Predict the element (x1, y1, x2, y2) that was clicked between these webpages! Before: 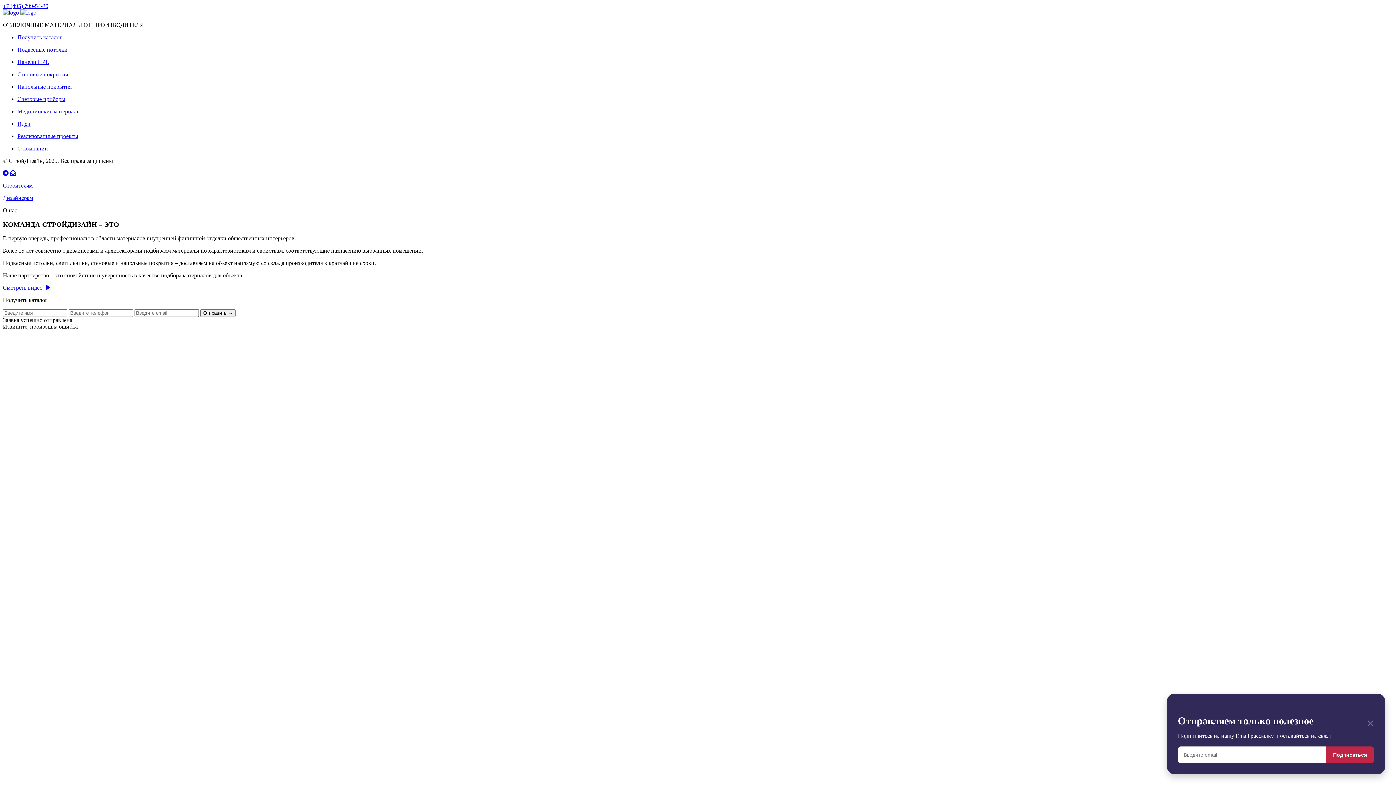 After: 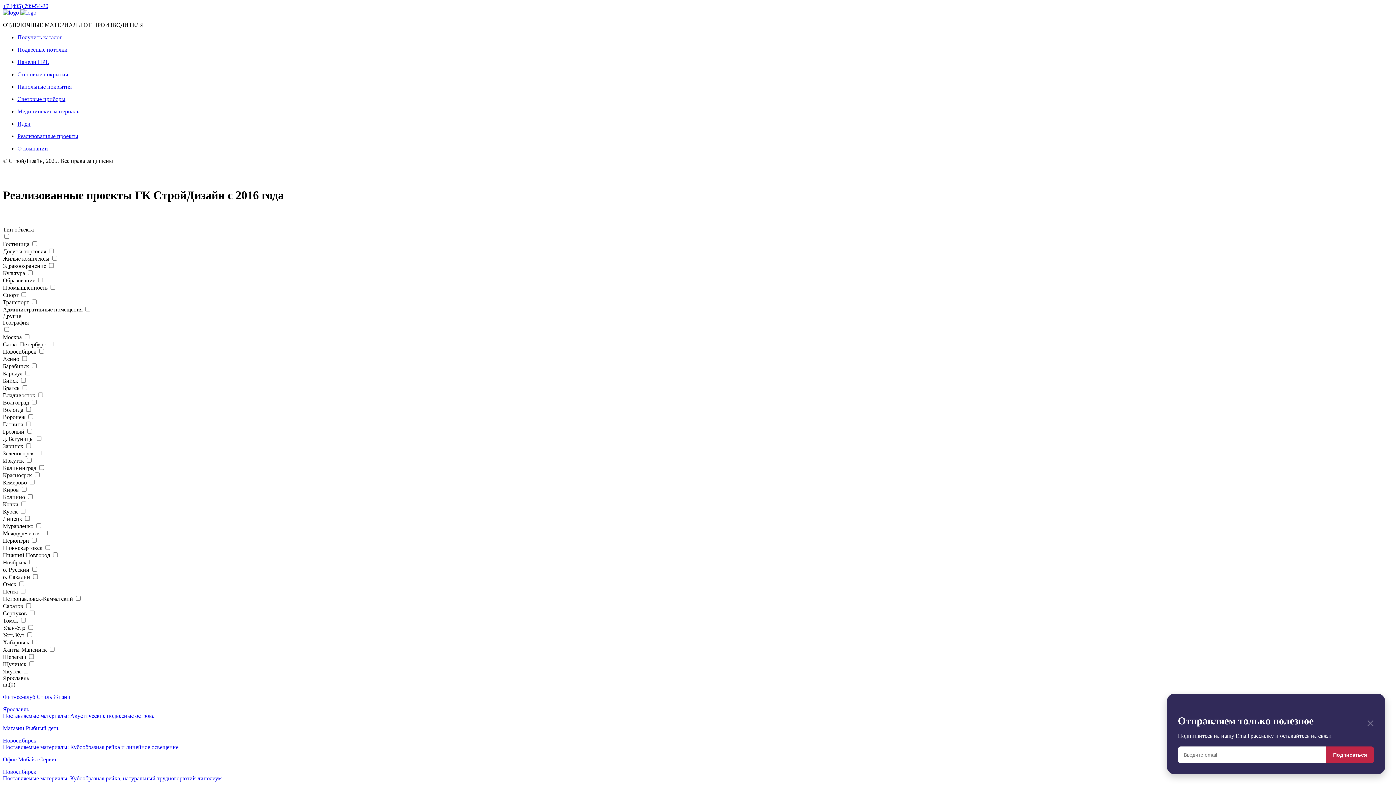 Action: bbox: (17, 133, 1393, 139) label: Реализованные проекты